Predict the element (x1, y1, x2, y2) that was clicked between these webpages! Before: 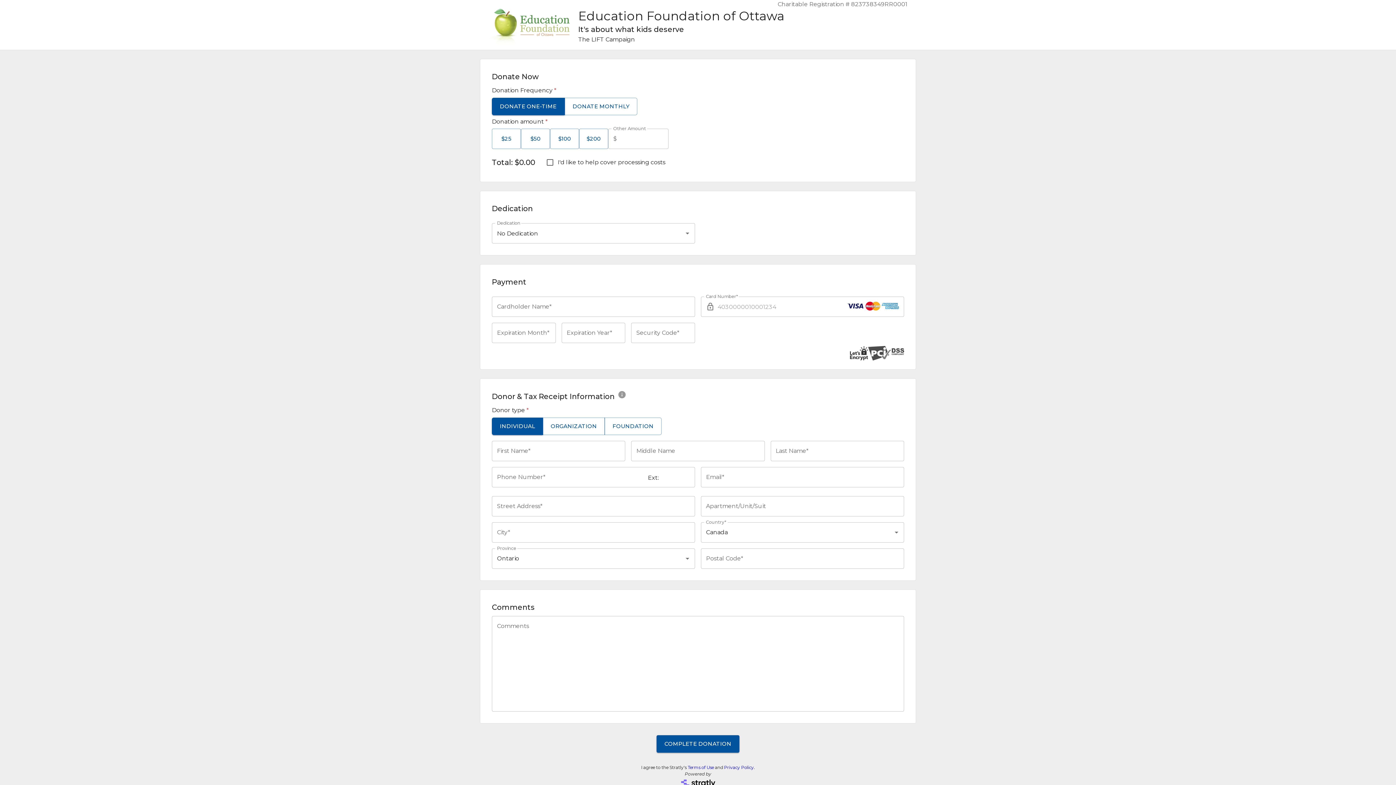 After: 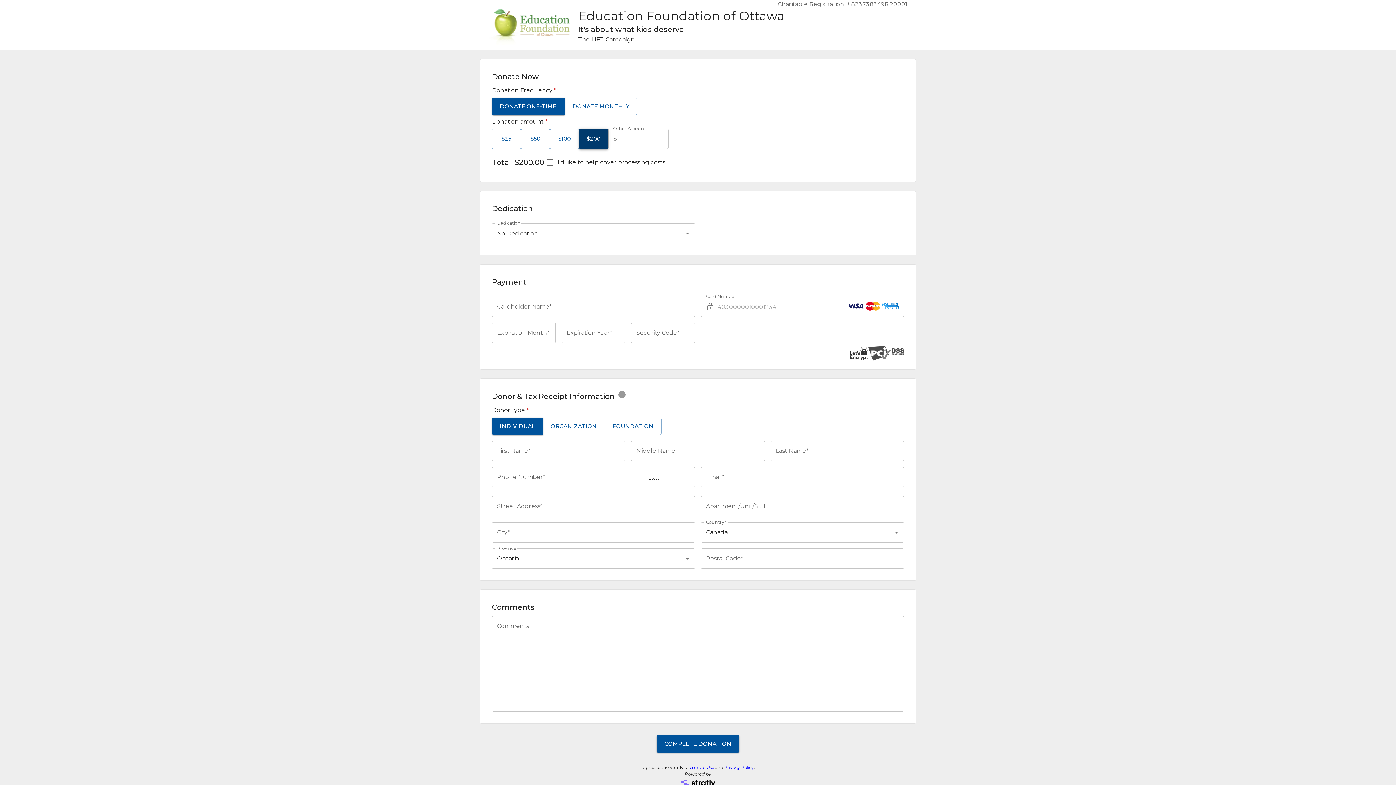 Action: label: $200 bbox: (579, 128, 608, 149)